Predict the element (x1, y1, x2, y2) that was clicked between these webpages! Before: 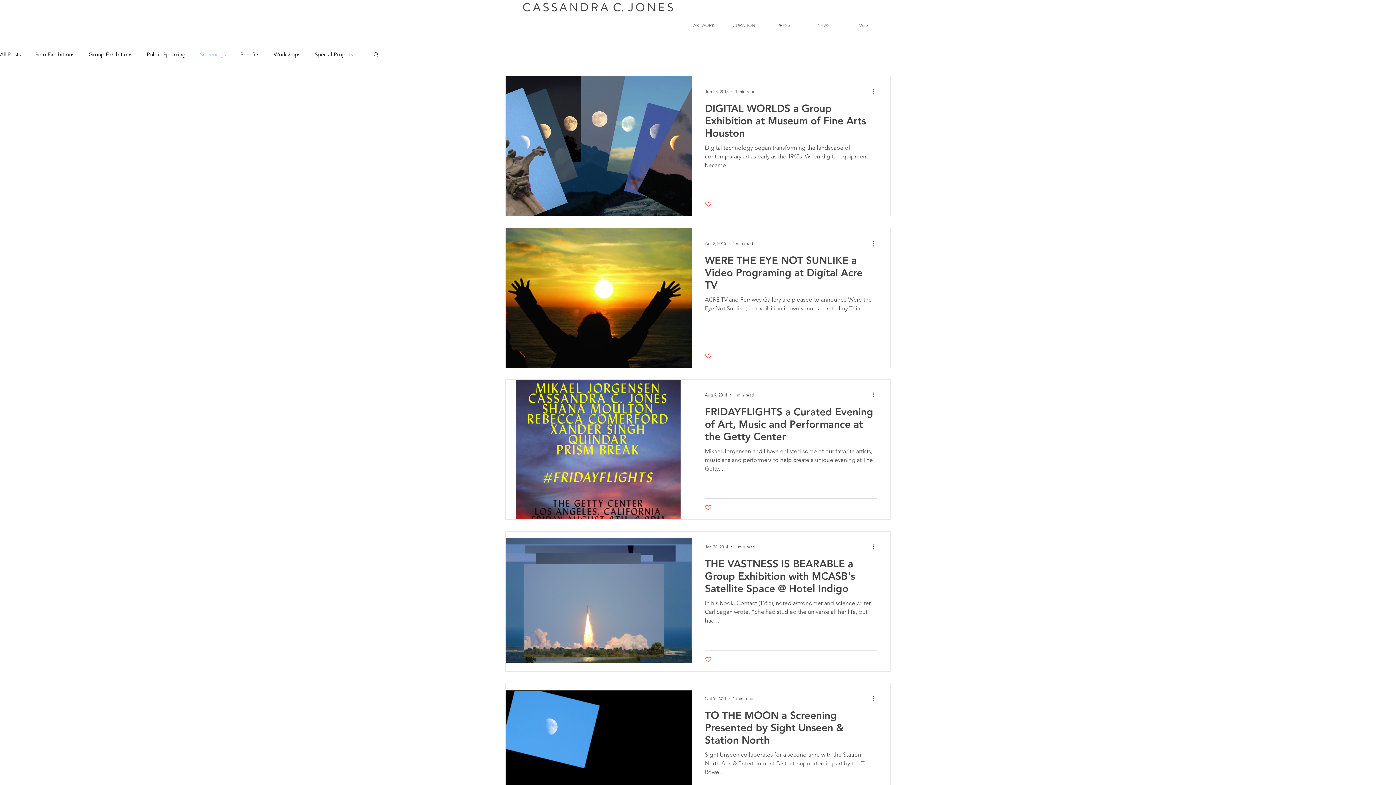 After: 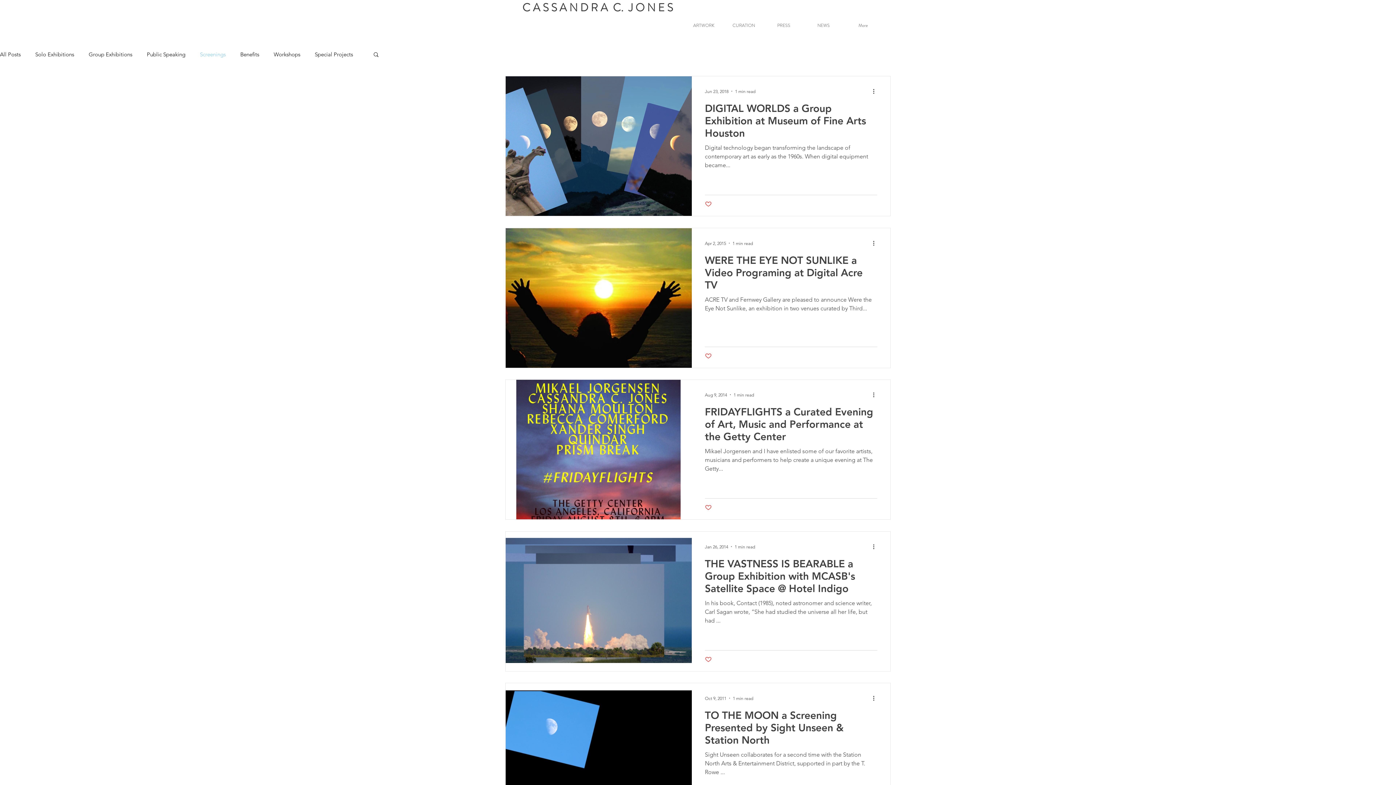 Action: label: Like post bbox: (705, 200, 712, 207)